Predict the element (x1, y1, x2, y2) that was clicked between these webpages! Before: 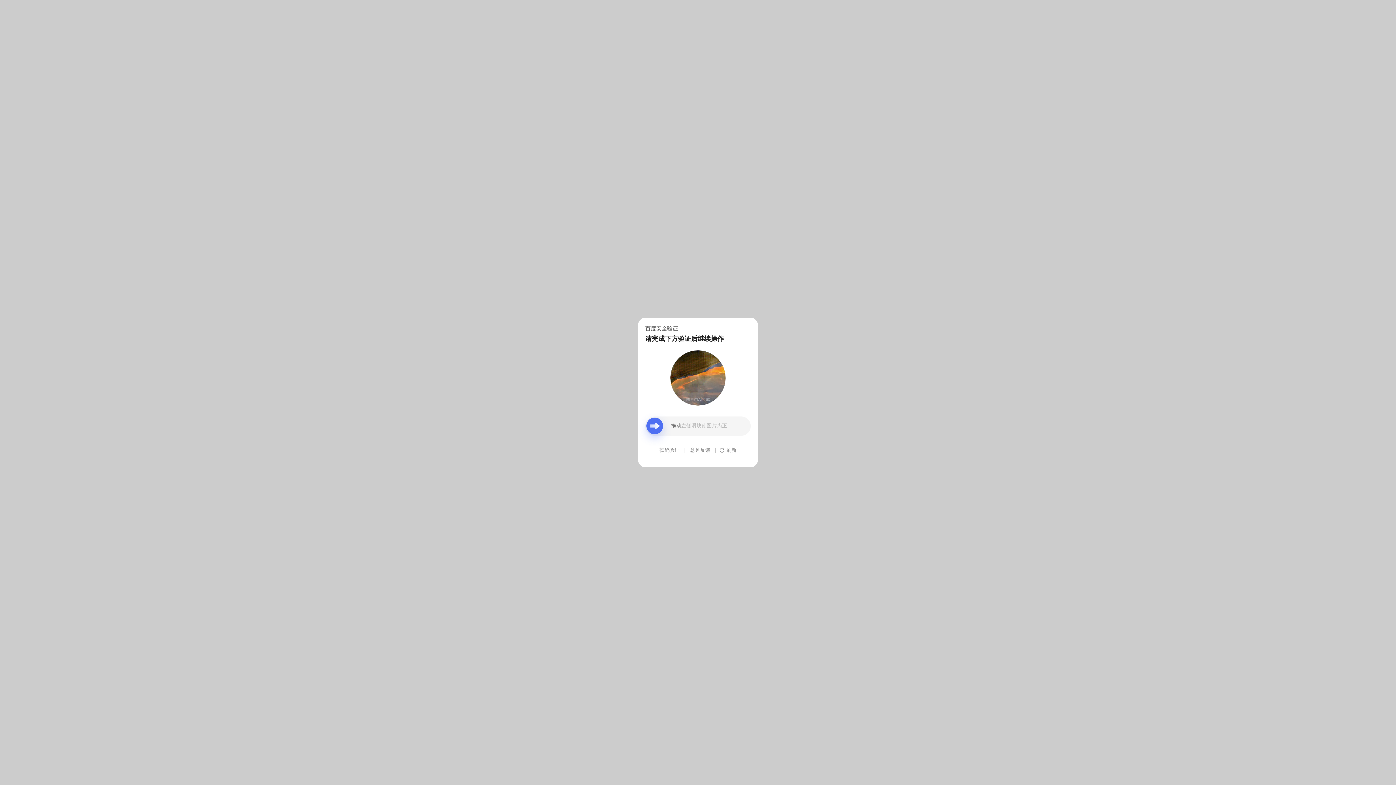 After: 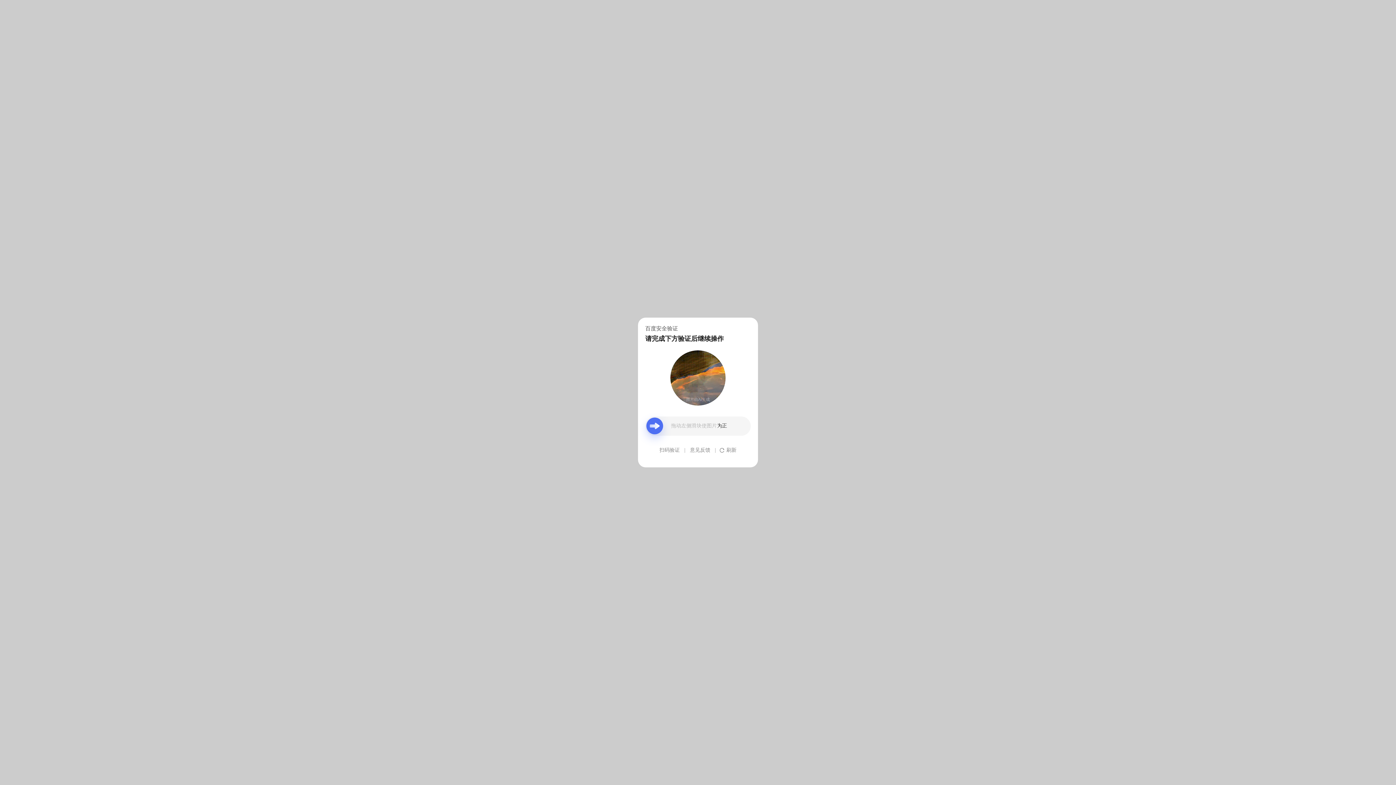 Action: label: 意见反馈 bbox: (690, 439, 710, 461)